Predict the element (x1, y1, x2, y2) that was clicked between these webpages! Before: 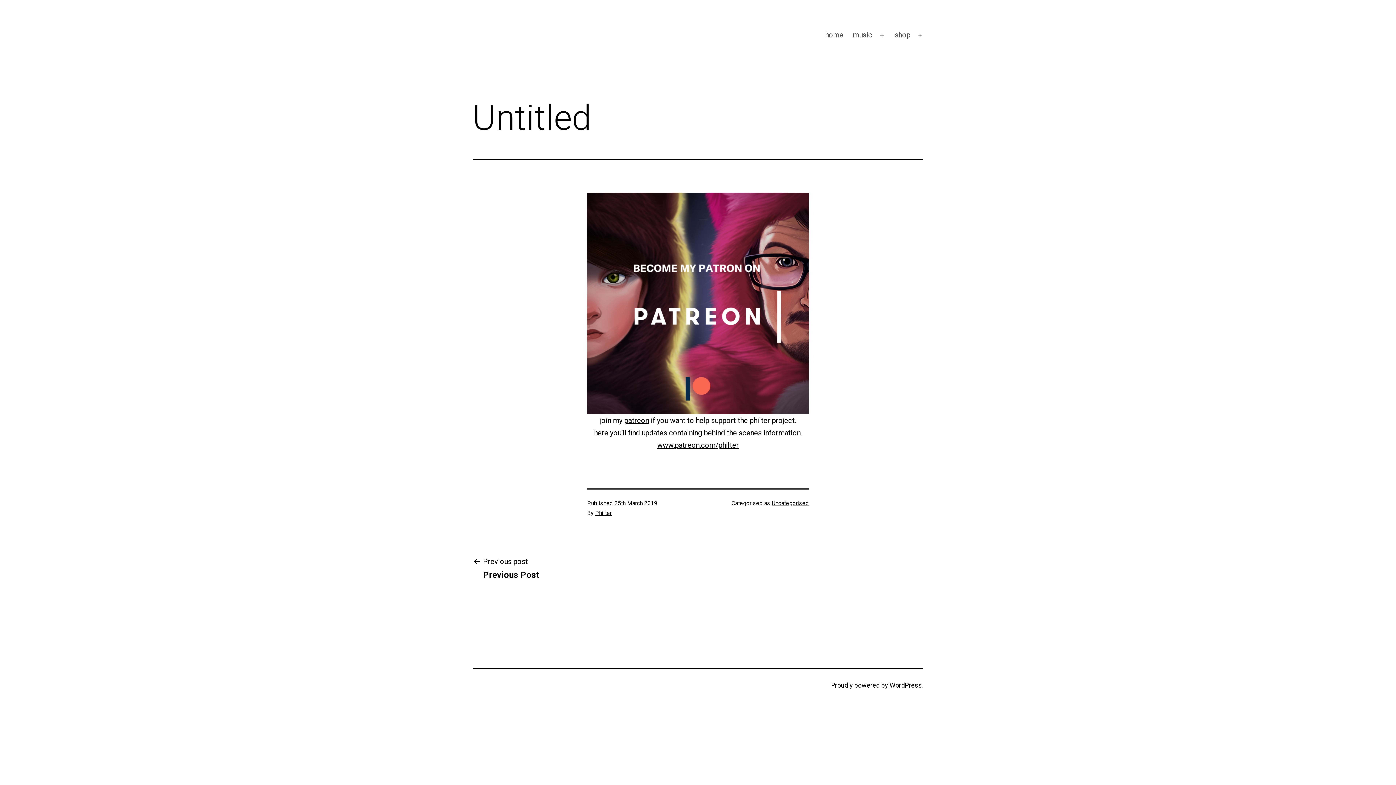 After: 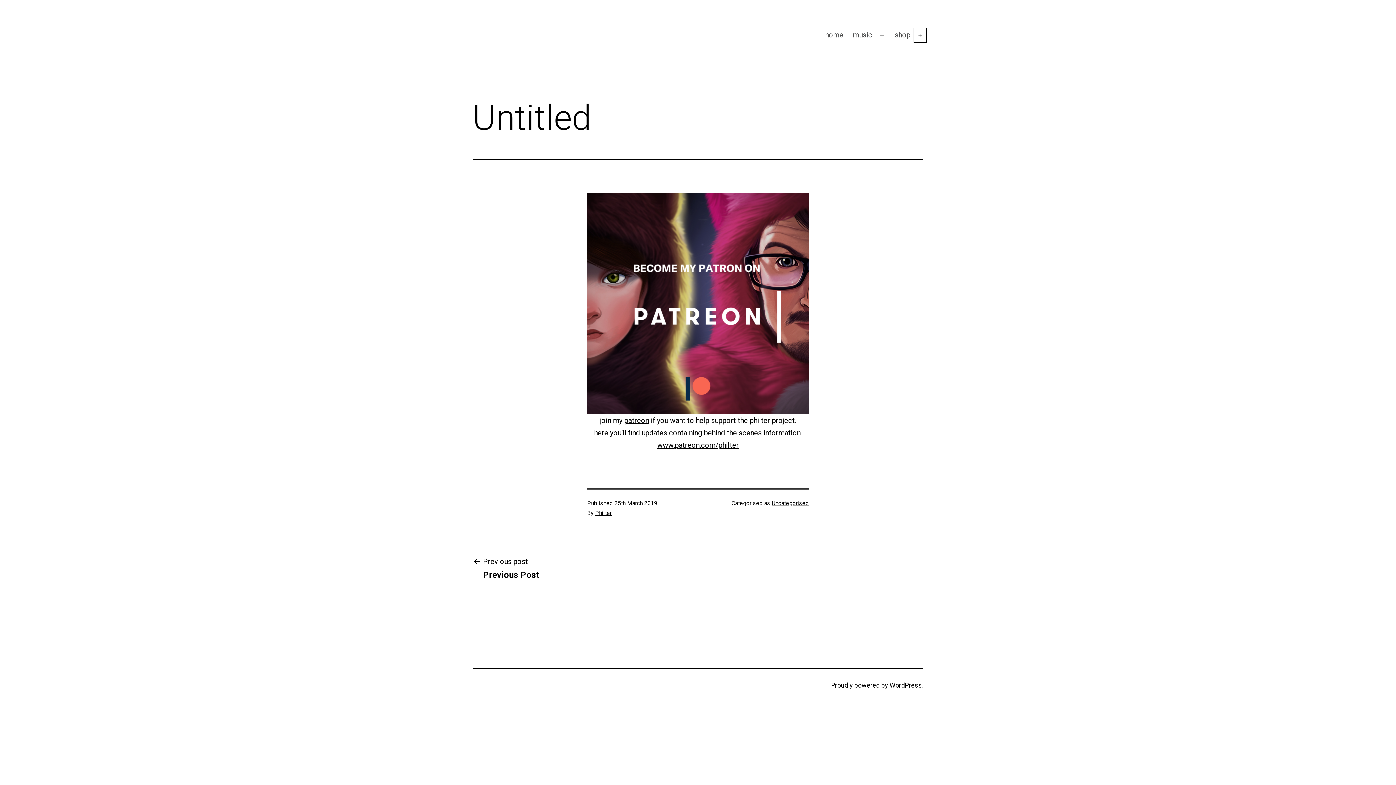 Action: bbox: (912, 26, 928, 44) label: Open menu